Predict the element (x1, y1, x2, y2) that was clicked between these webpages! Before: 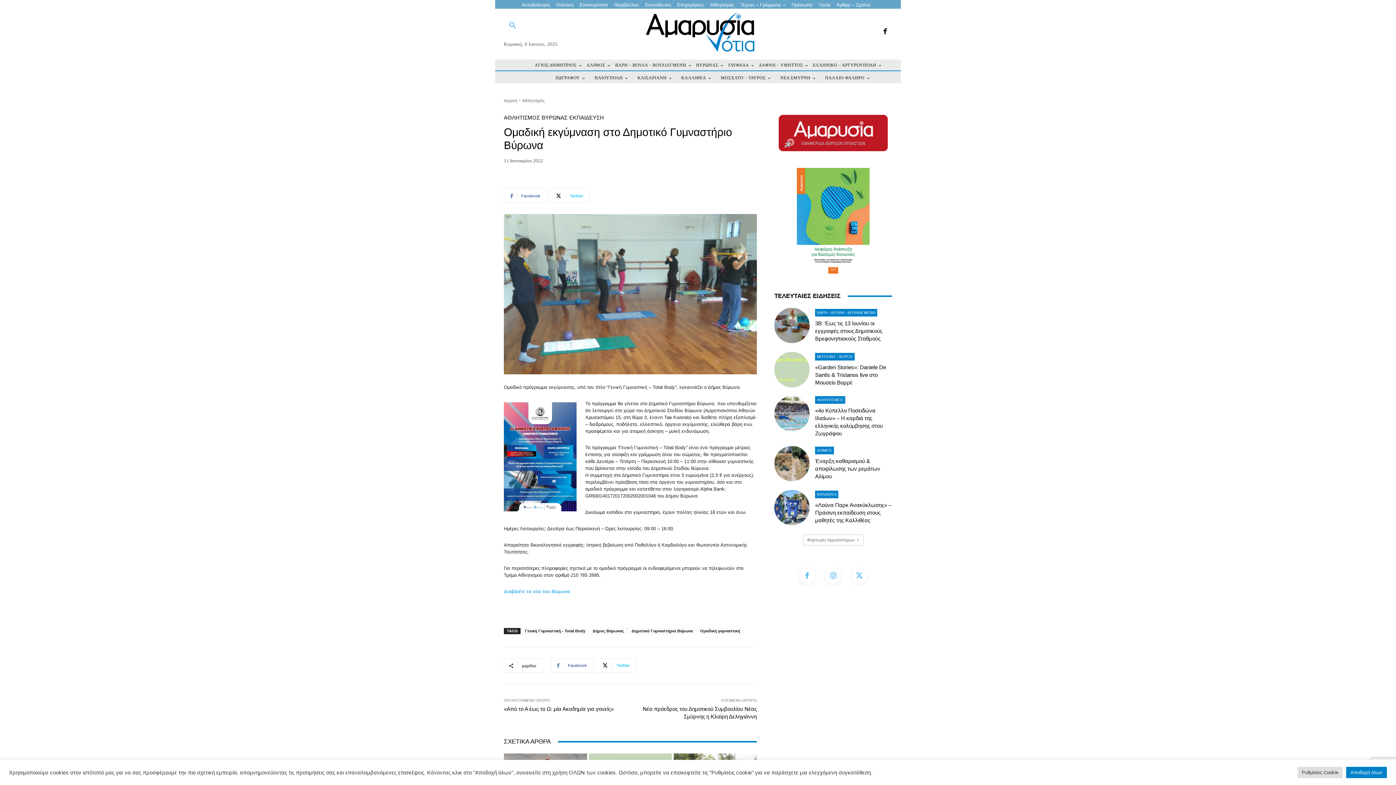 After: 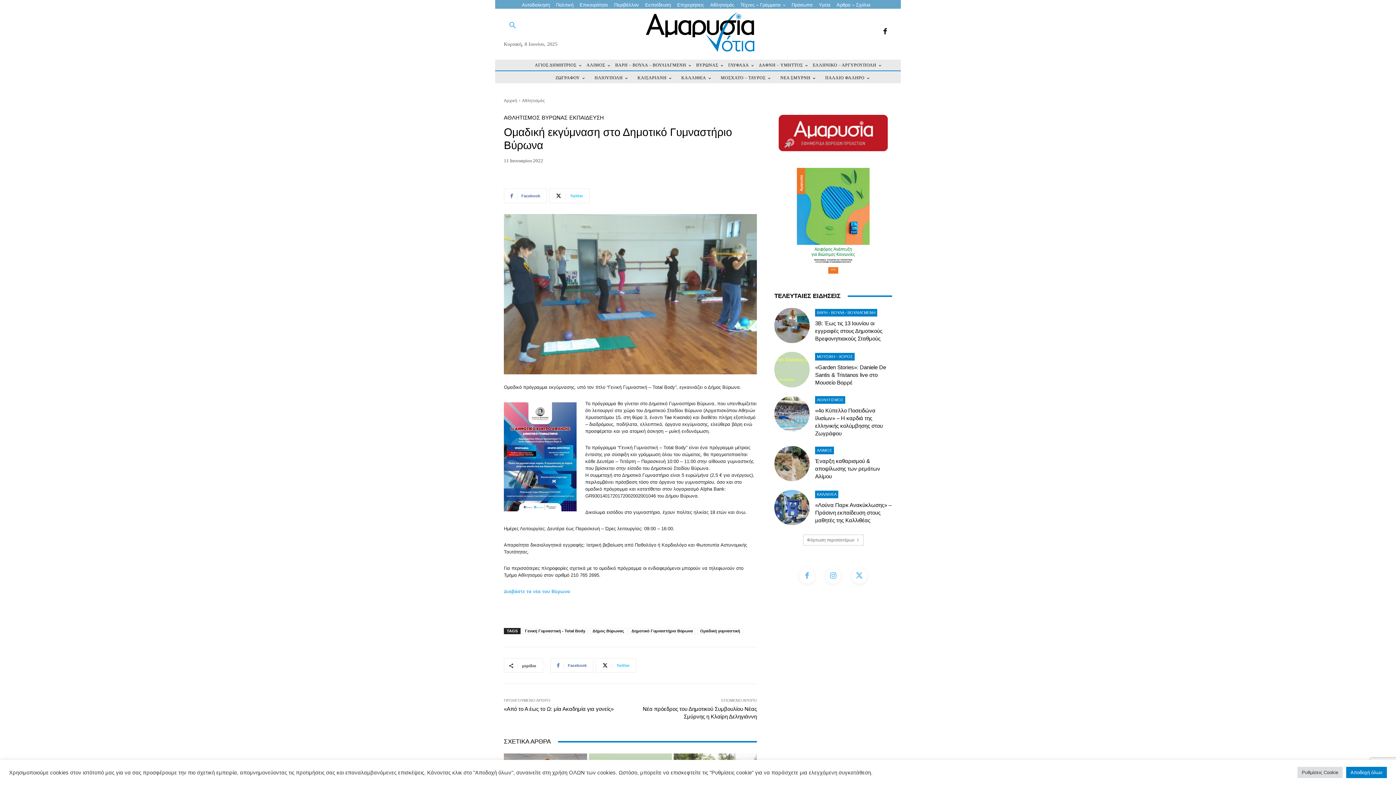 Action: label: Διαβάστε τα νέα του Βύρωνα  bbox: (504, 589, 571, 594)